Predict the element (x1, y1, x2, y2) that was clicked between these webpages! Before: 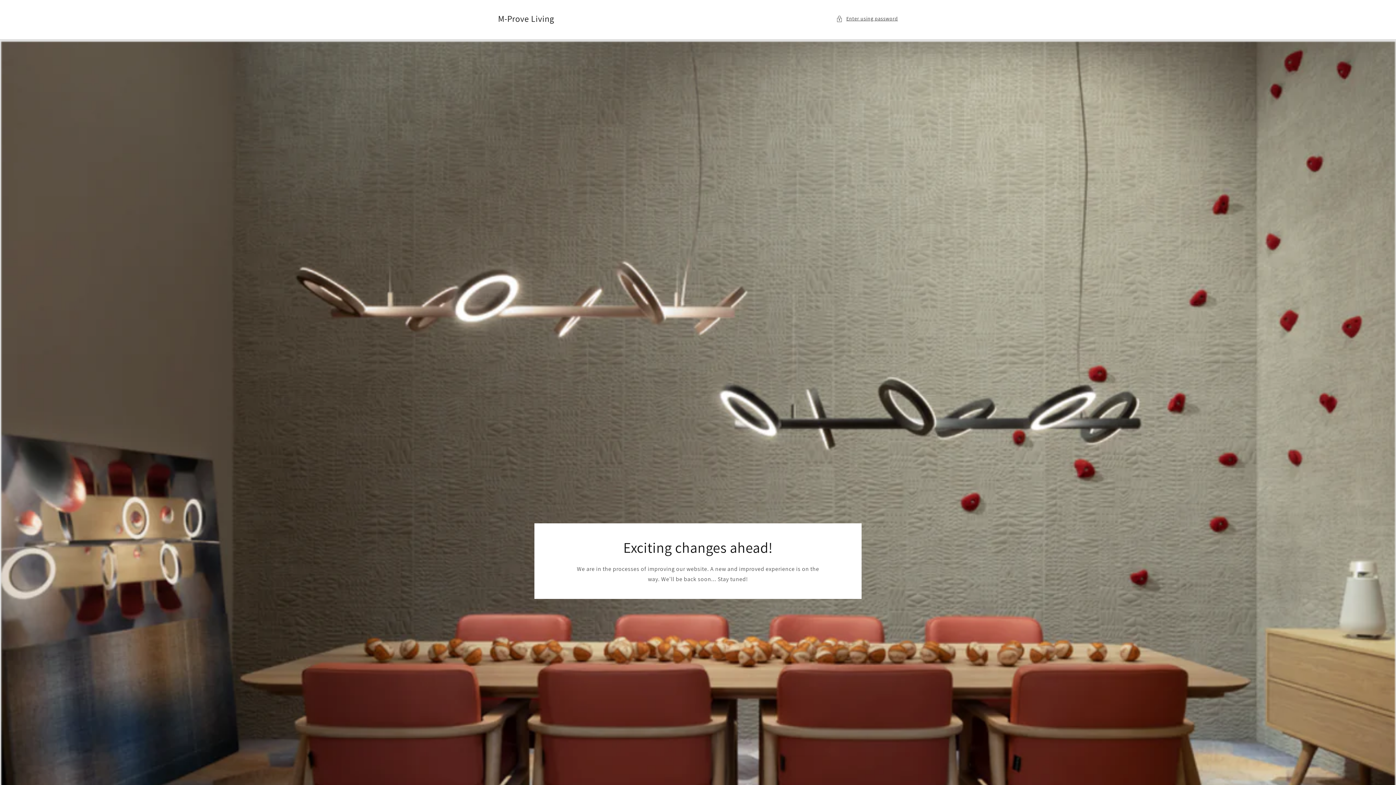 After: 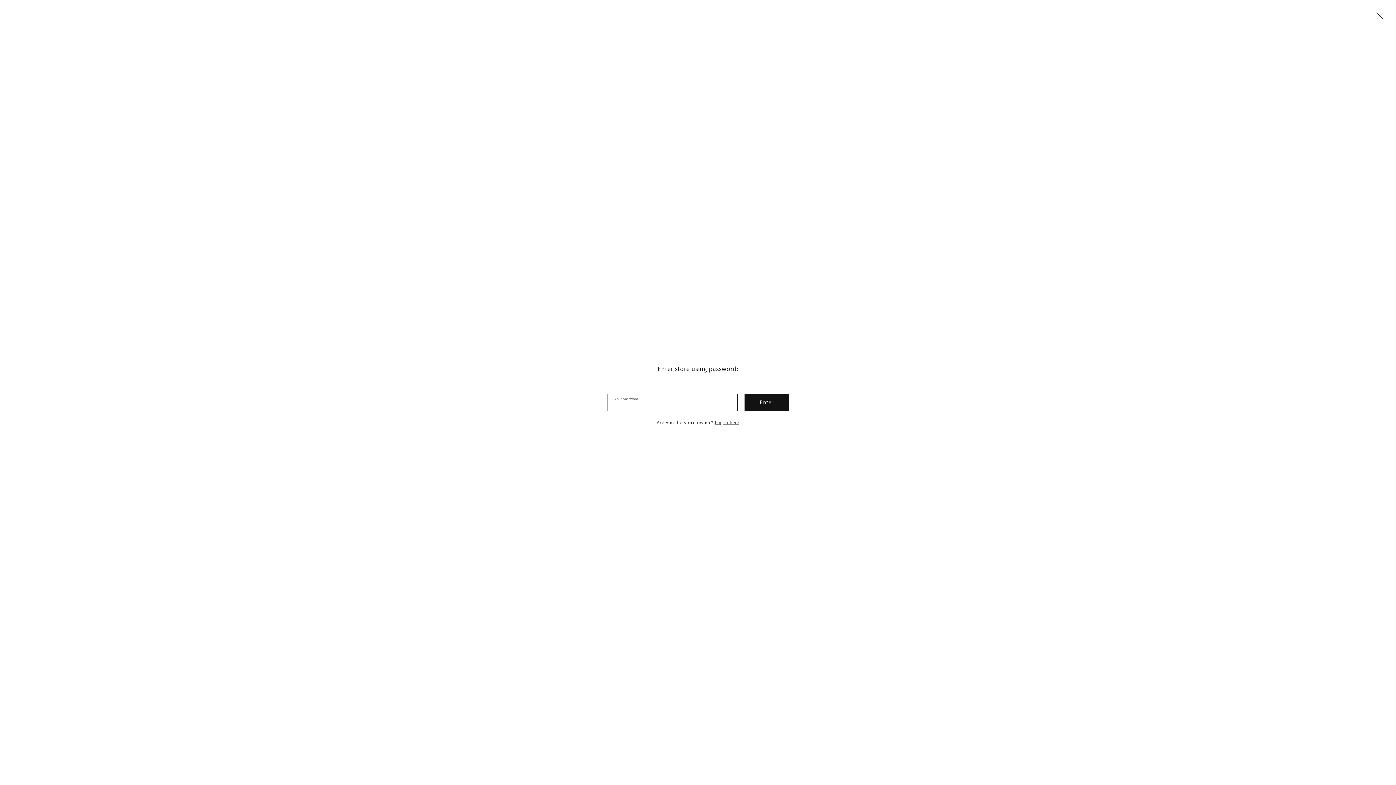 Action: bbox: (836, 14, 898, 23) label: Enter using password